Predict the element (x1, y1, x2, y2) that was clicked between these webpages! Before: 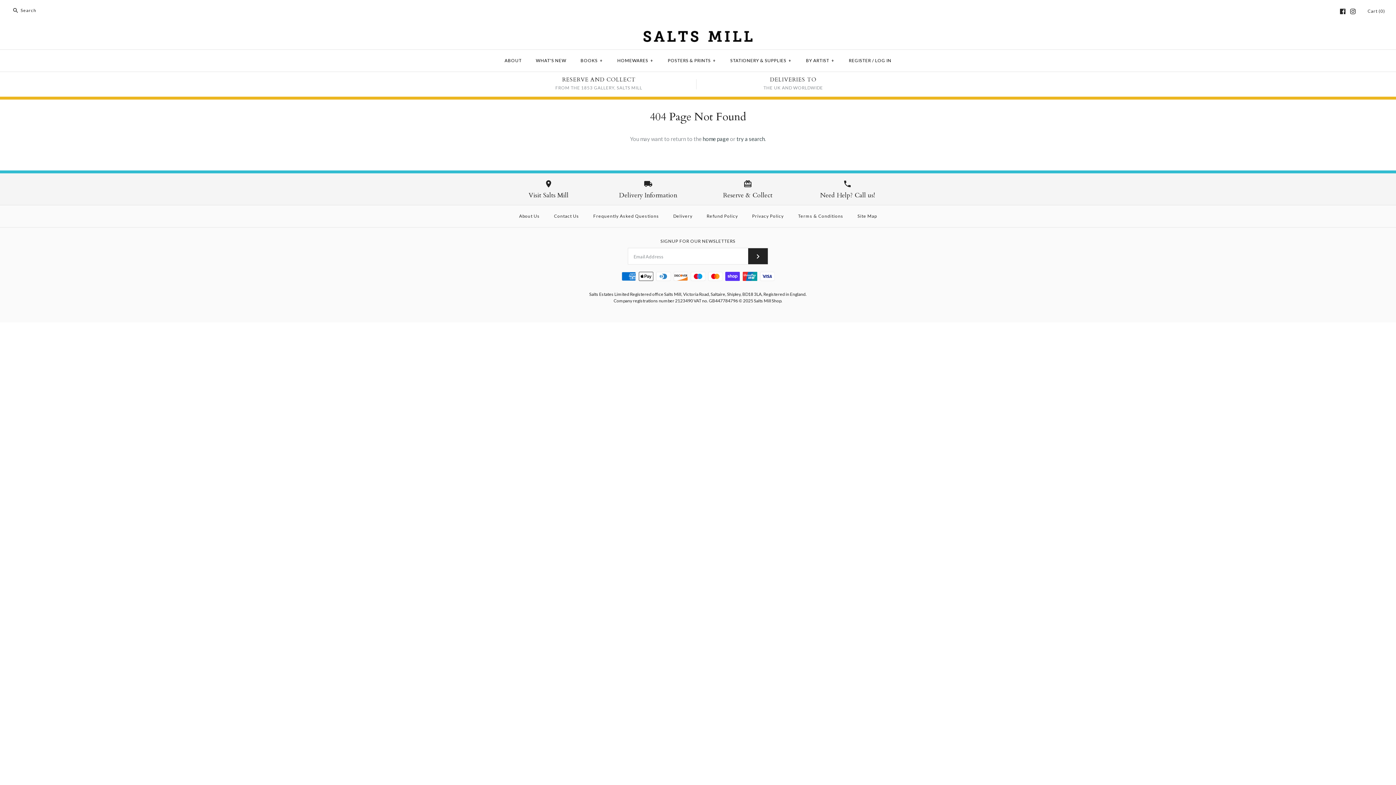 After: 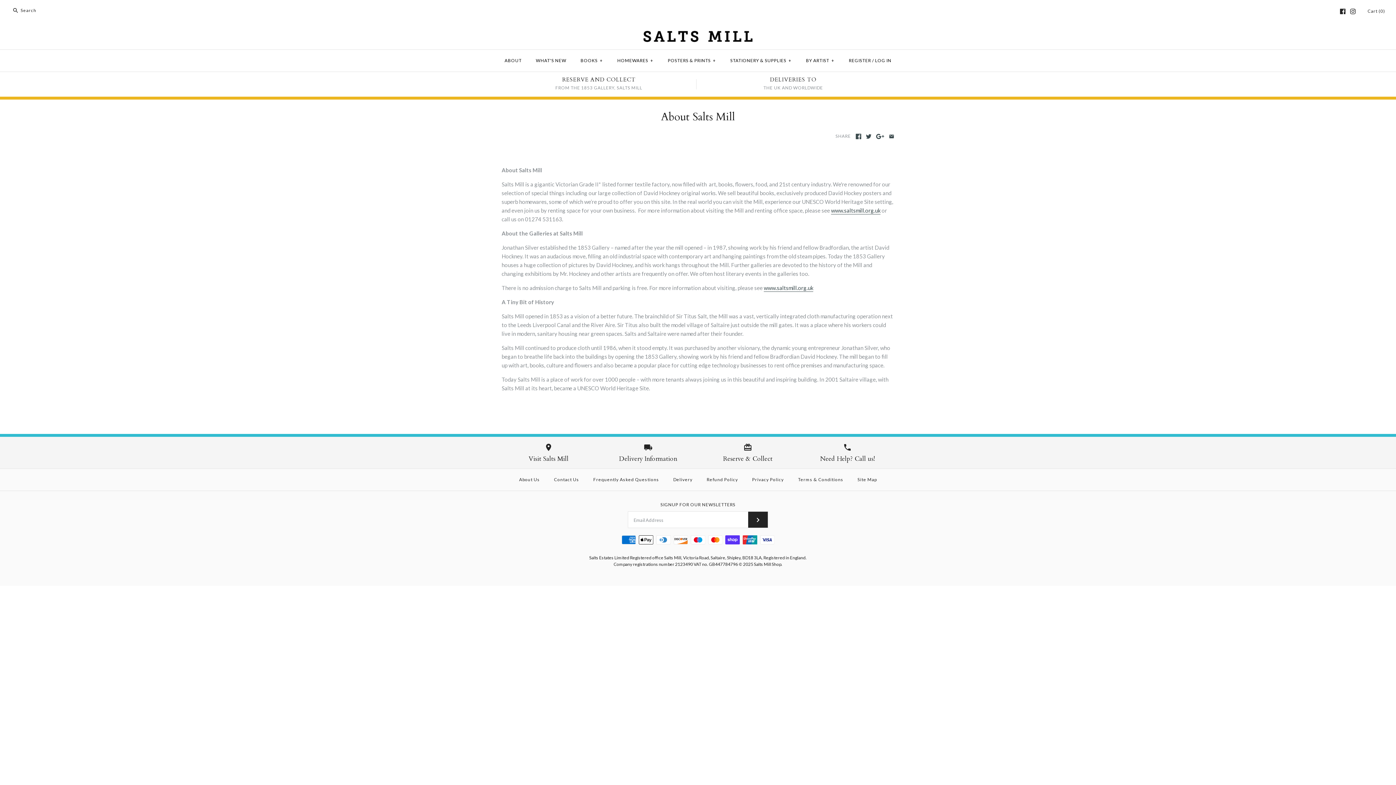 Action: bbox: (498, 51, 528, 69) label: ABOUT